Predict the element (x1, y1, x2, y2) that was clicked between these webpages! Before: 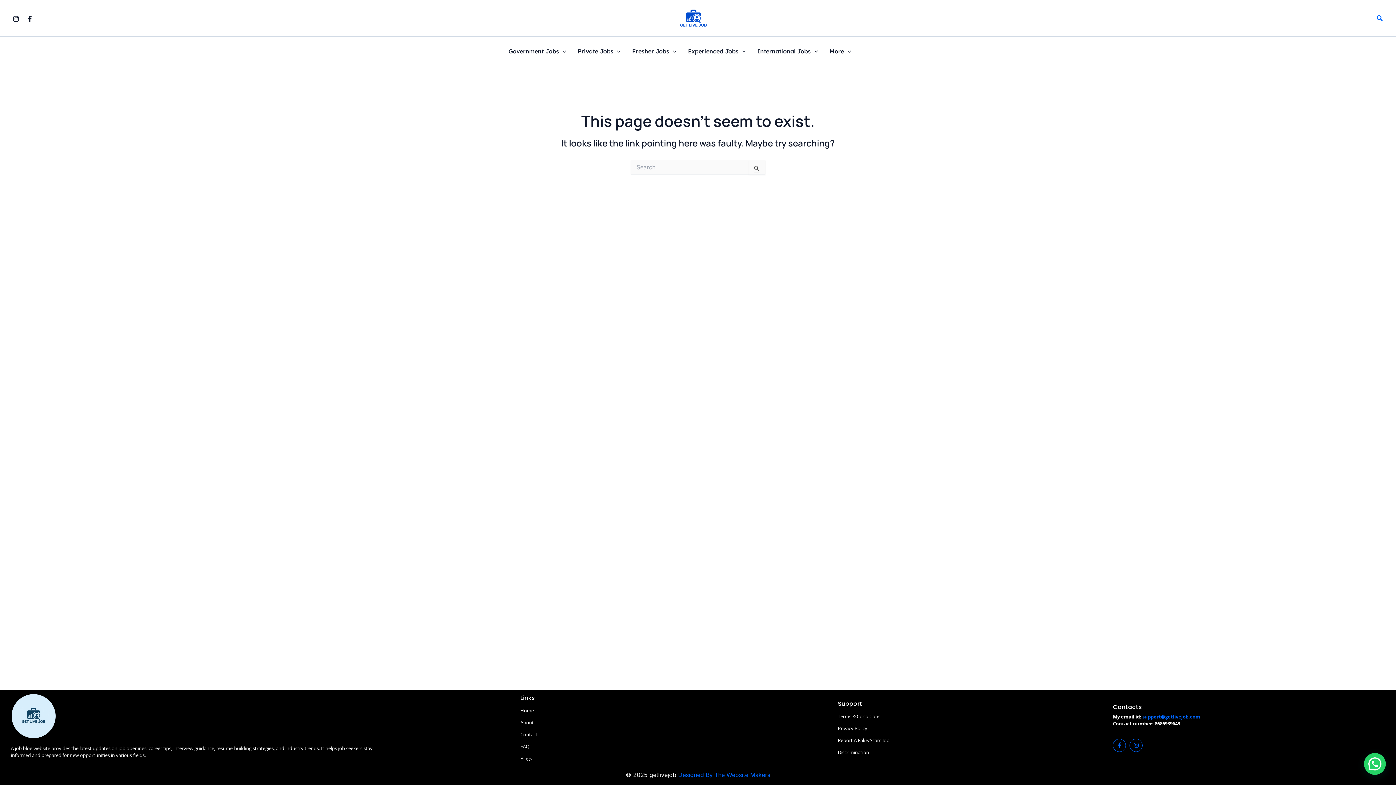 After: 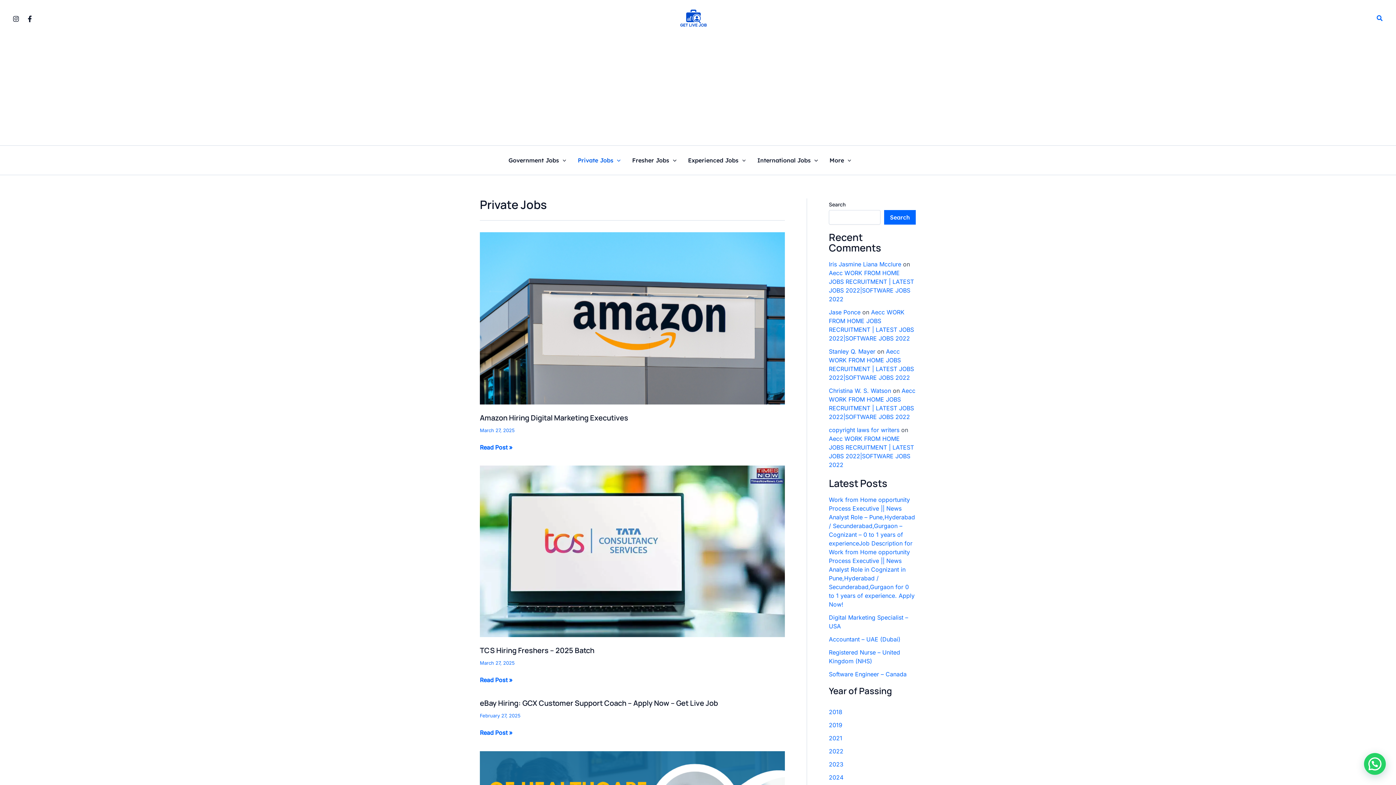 Action: label: Private Jobs bbox: (572, 48, 626, 54)